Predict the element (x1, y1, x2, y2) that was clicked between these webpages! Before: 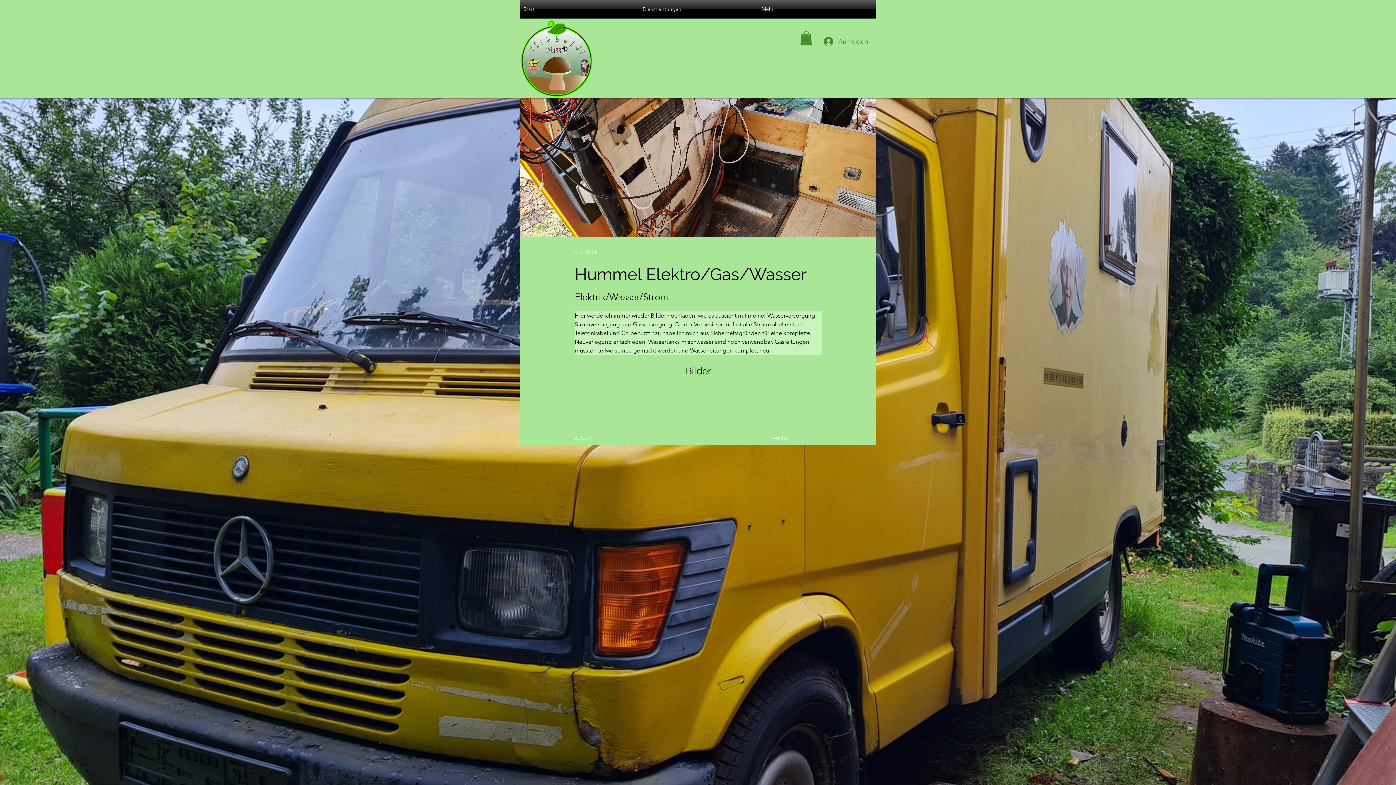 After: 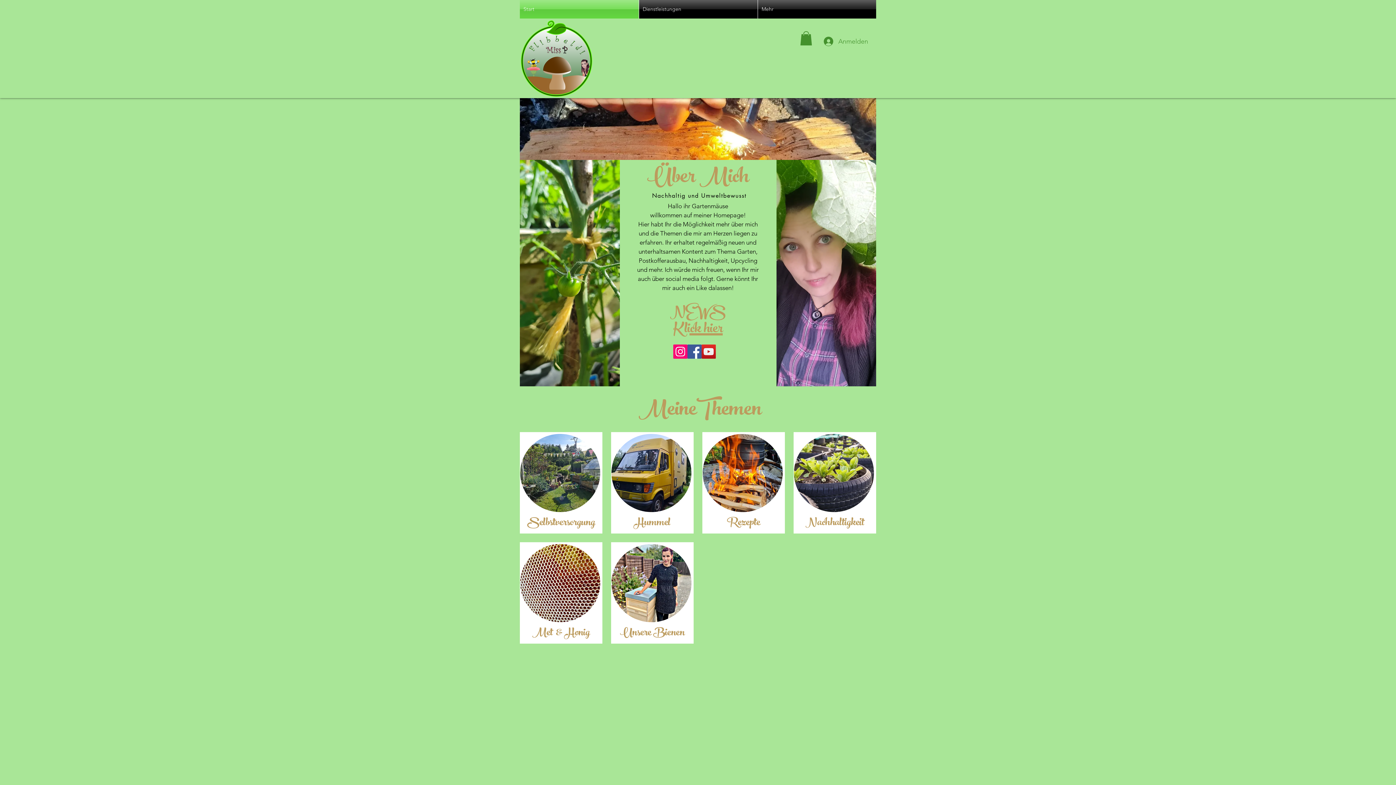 Action: bbox: (520, 0, 638, 18) label: Start